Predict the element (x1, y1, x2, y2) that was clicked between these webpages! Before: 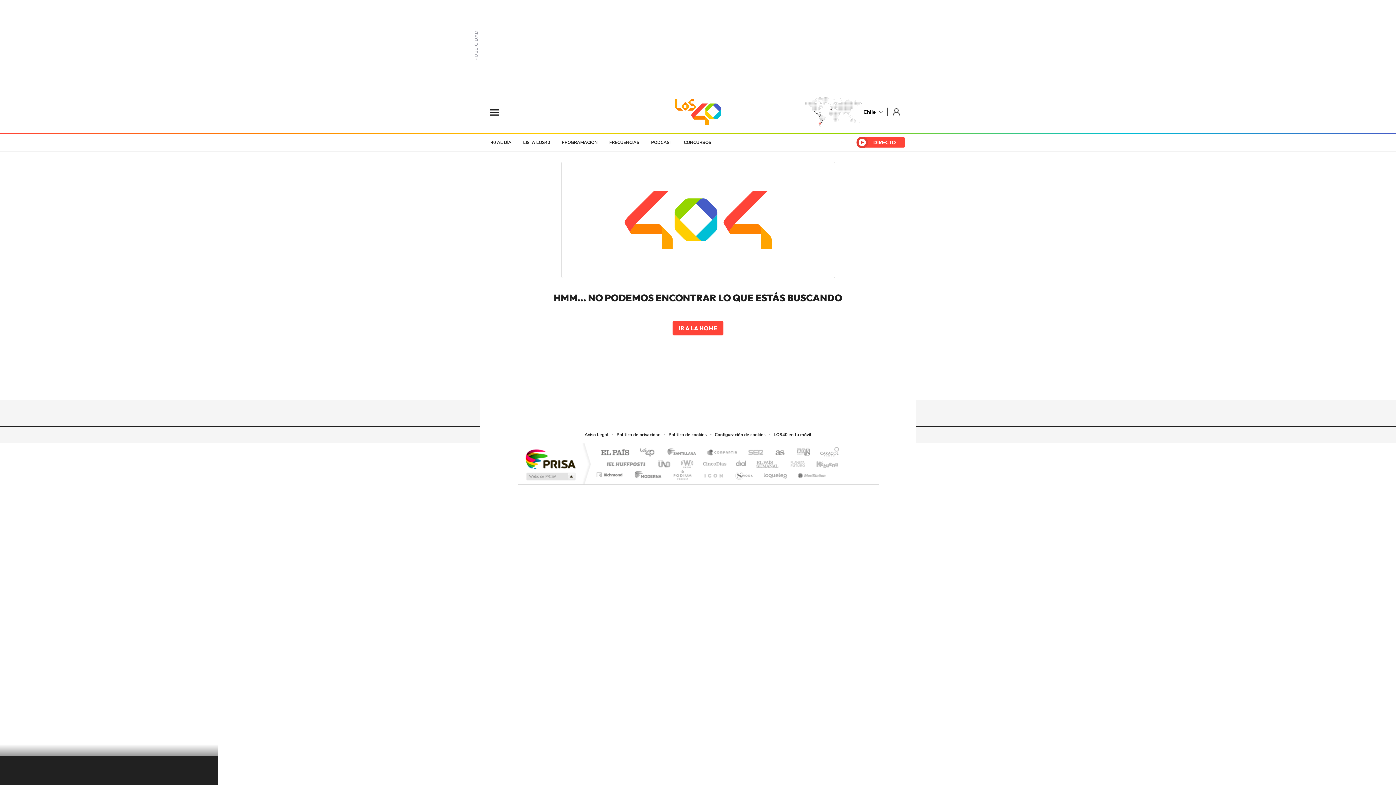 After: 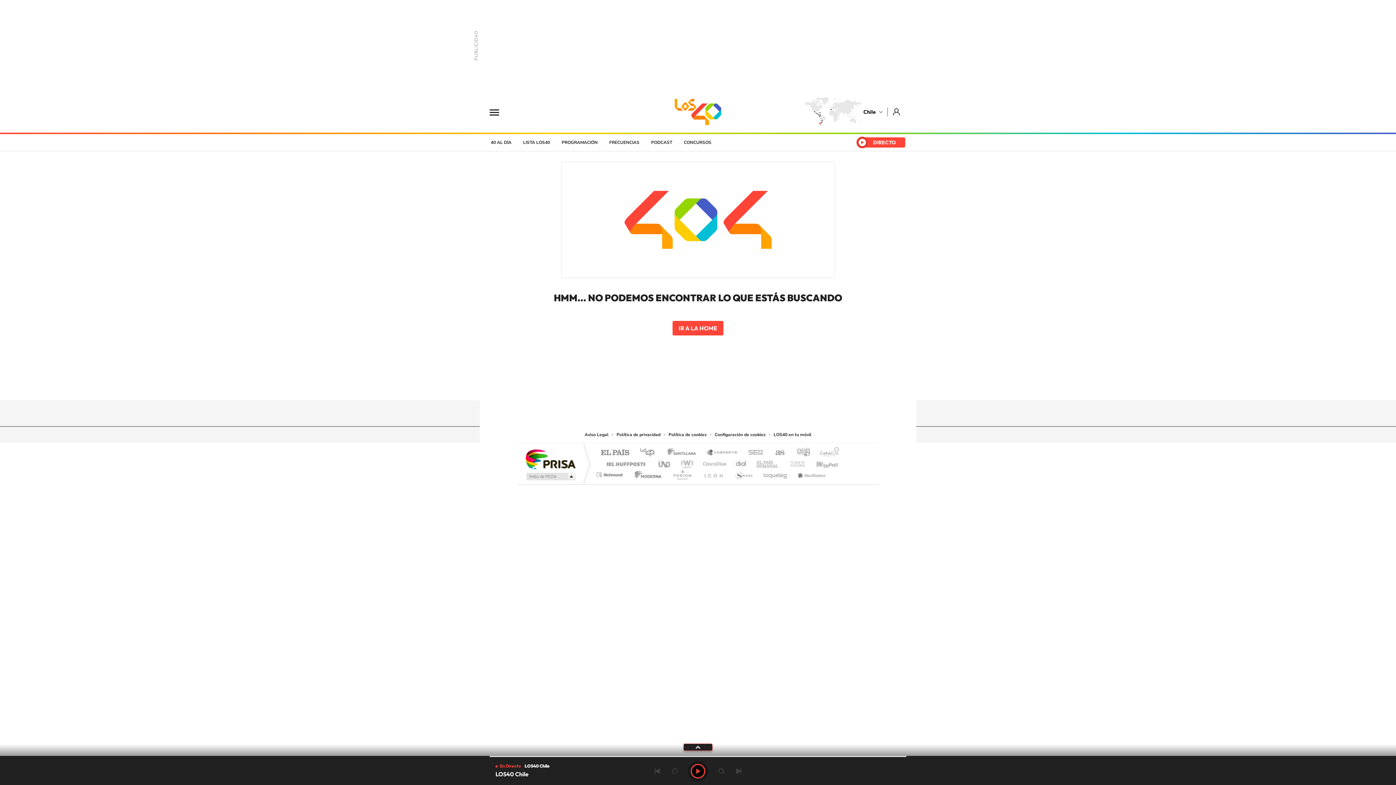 Action: label: Los 40 principales bbox: (636, 448, 663, 457)